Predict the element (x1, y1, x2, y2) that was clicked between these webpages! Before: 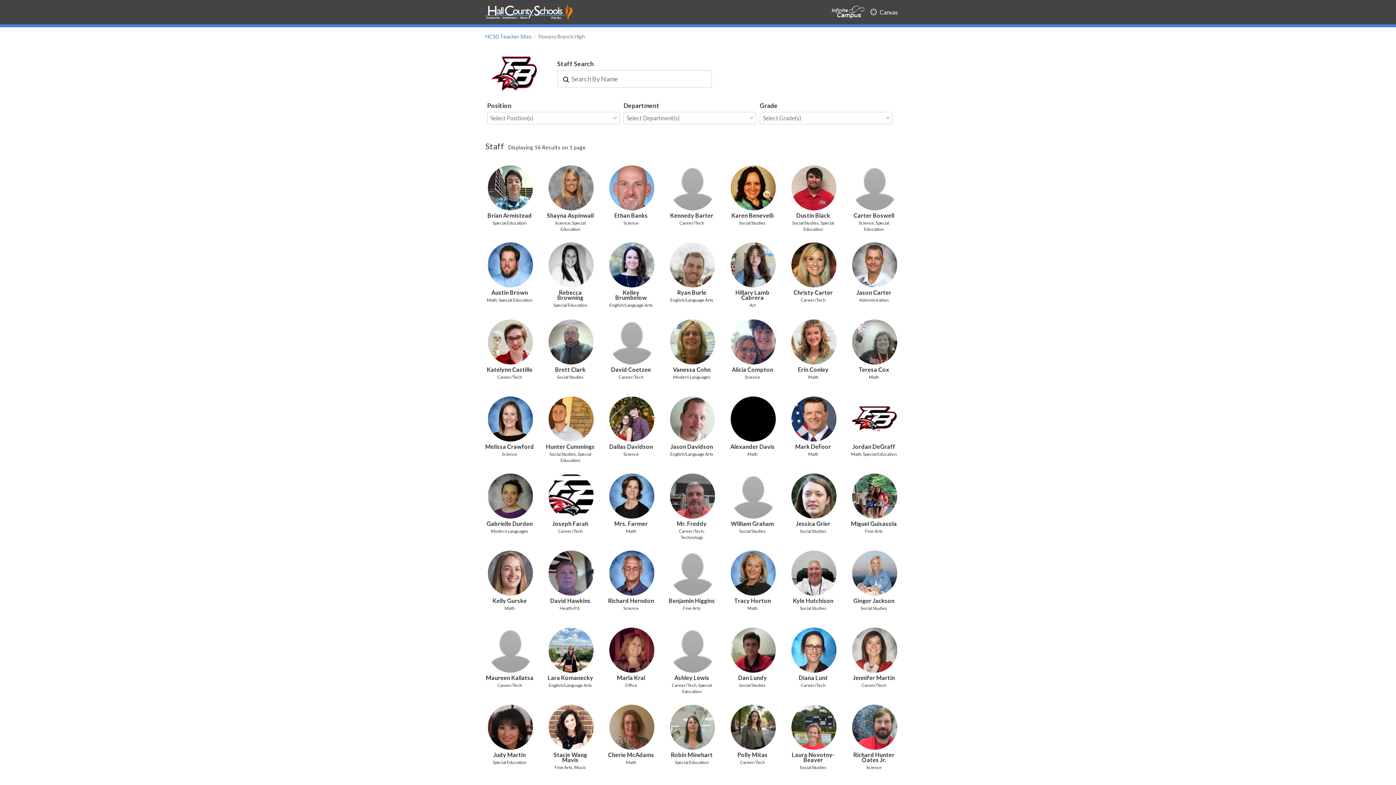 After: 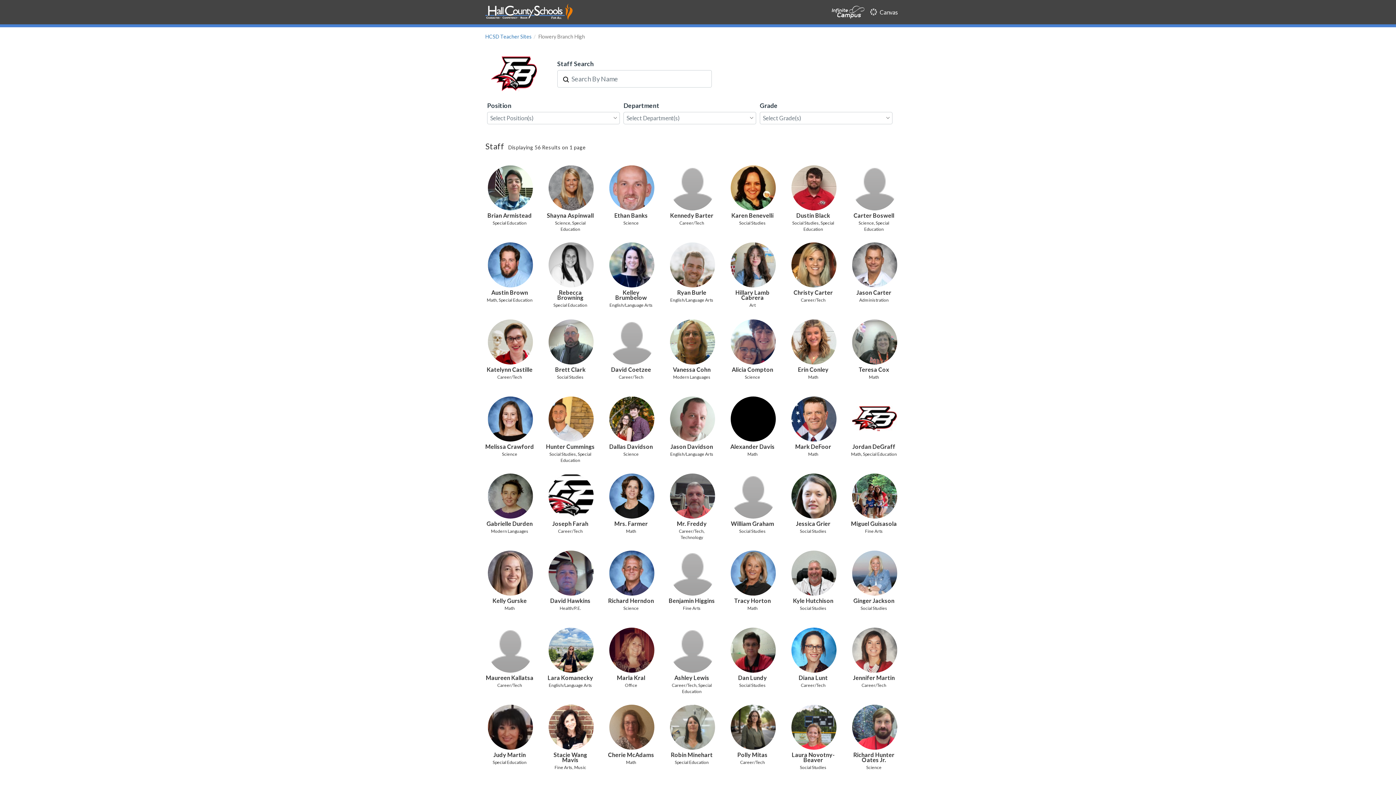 Action: bbox: (832, 5, 864, 18)